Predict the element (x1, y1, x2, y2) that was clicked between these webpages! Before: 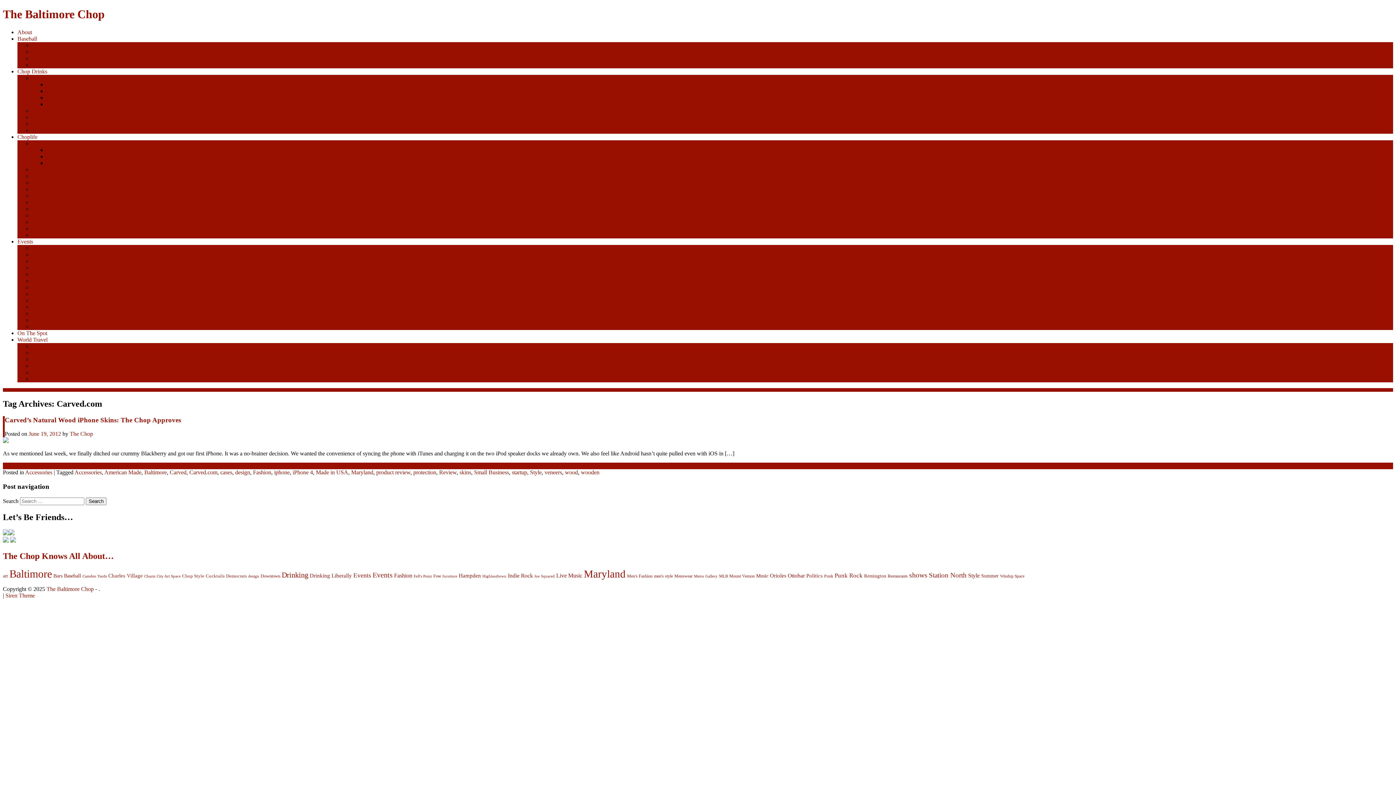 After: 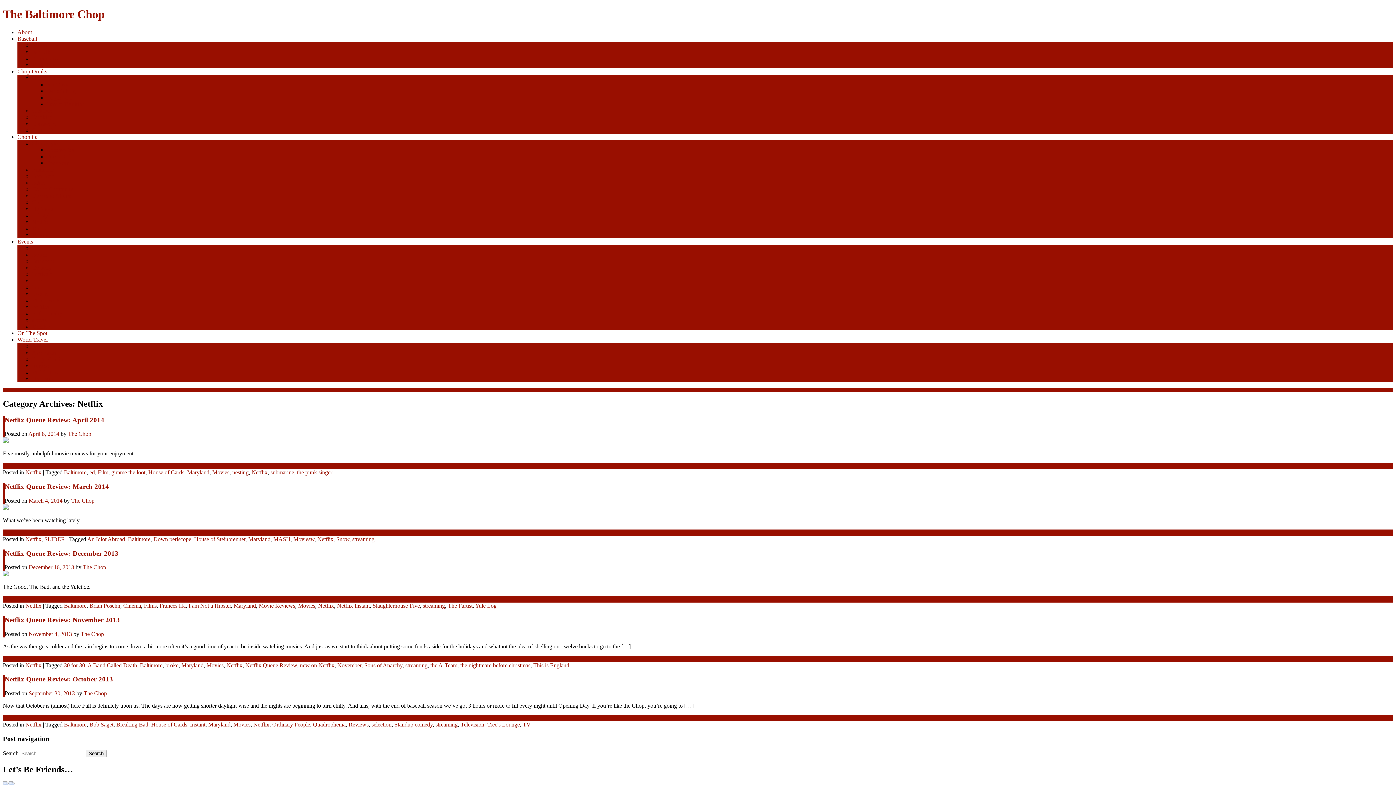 Action: bbox: (32, 218, 48, 225) label: Netflix